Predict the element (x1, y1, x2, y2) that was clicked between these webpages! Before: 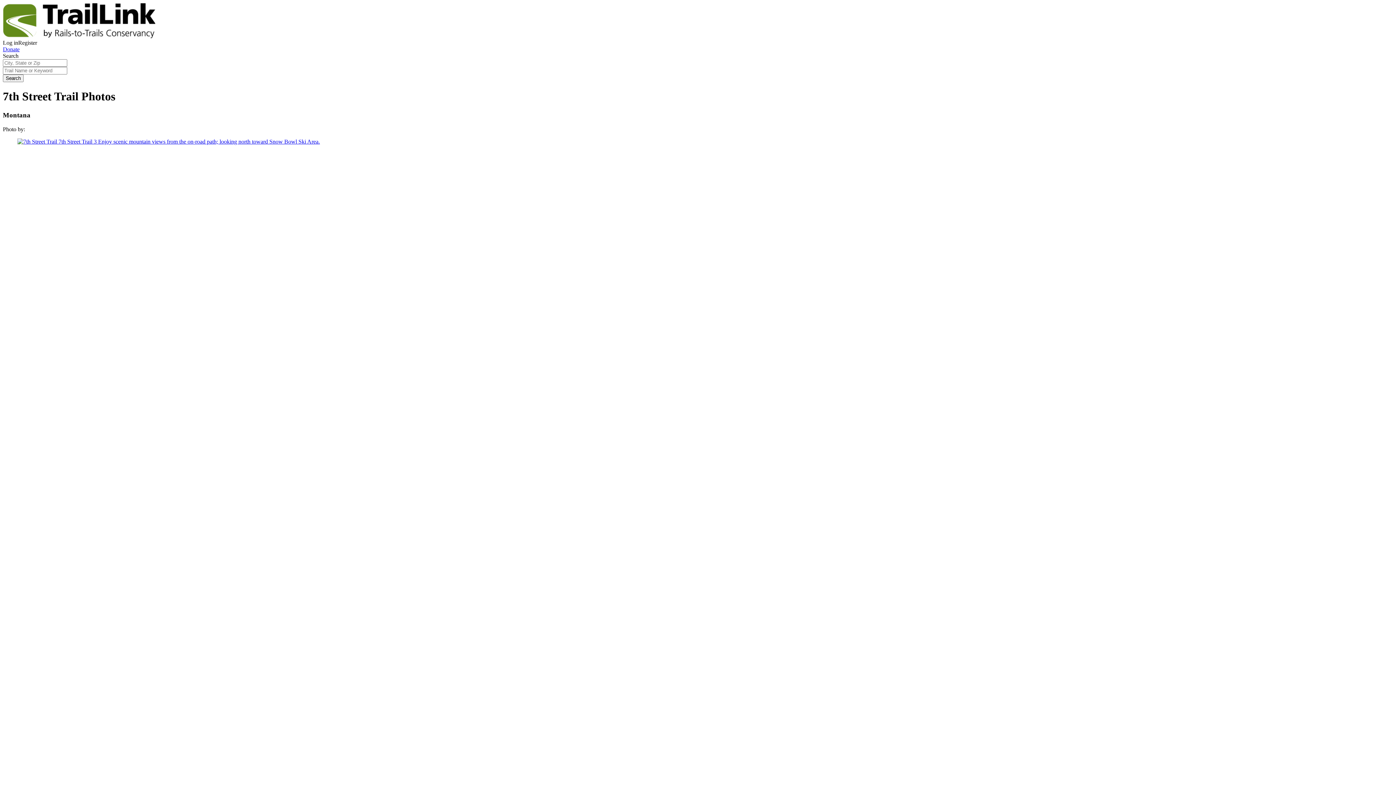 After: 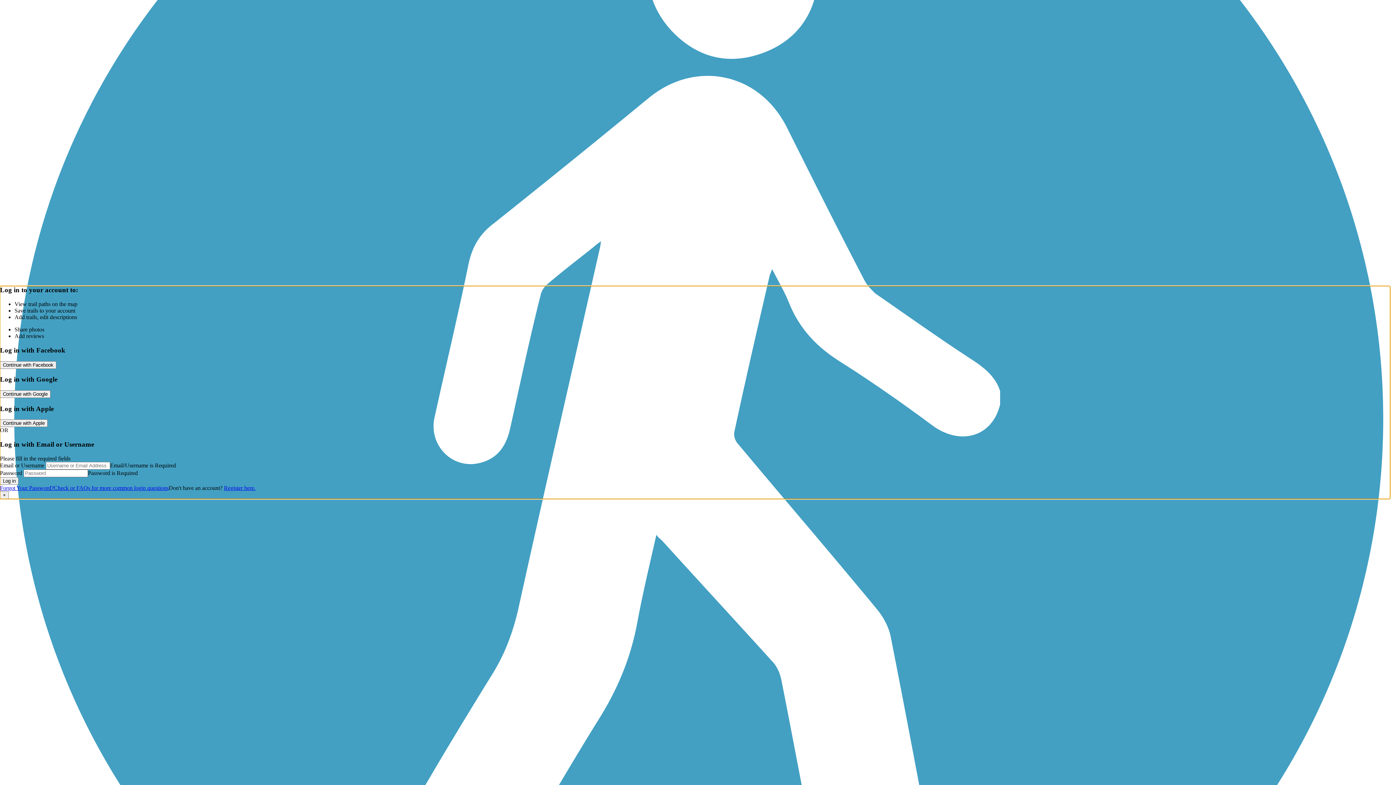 Action: label: Log in bbox: (2, 39, 18, 45)